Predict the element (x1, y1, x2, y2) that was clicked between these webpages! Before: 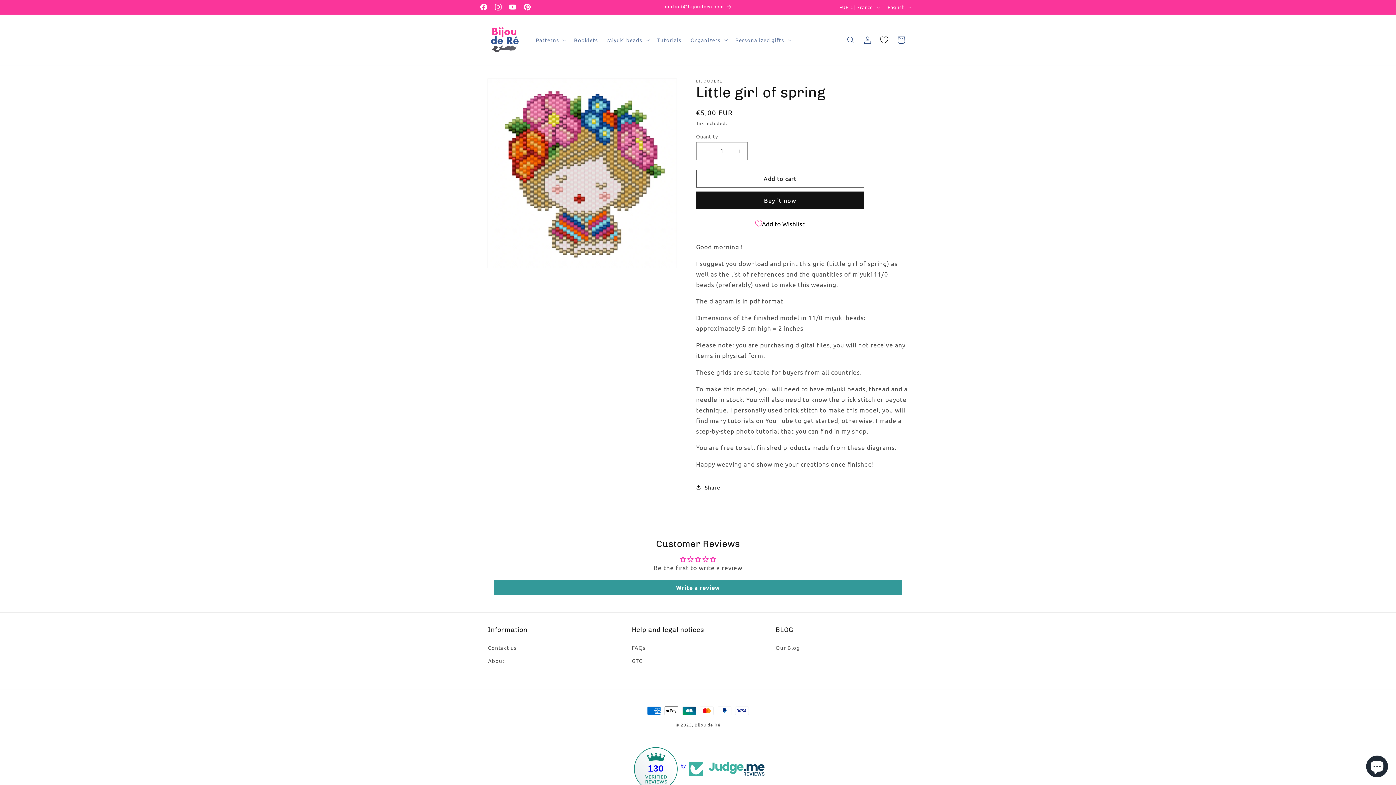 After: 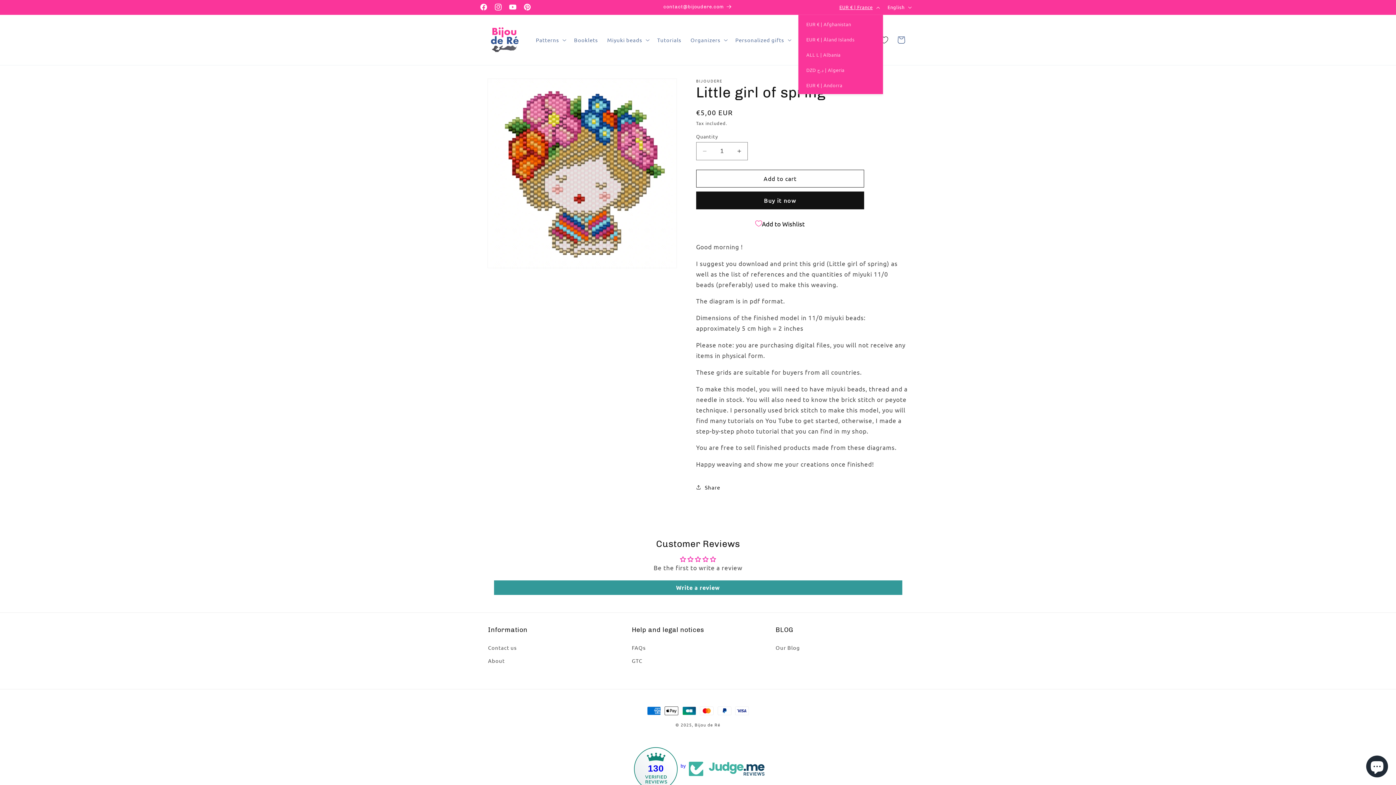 Action: label: EUR € | France bbox: (835, 0, 883, 14)